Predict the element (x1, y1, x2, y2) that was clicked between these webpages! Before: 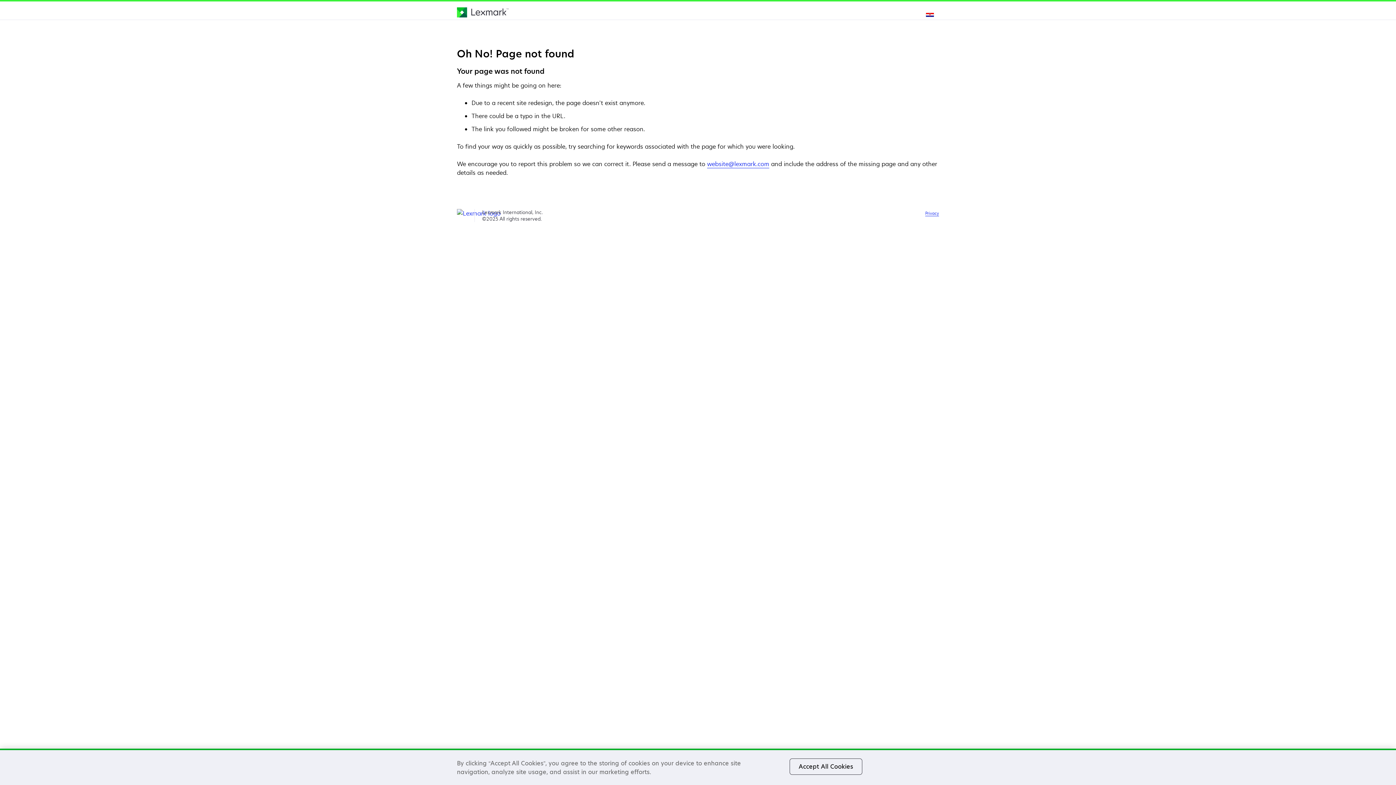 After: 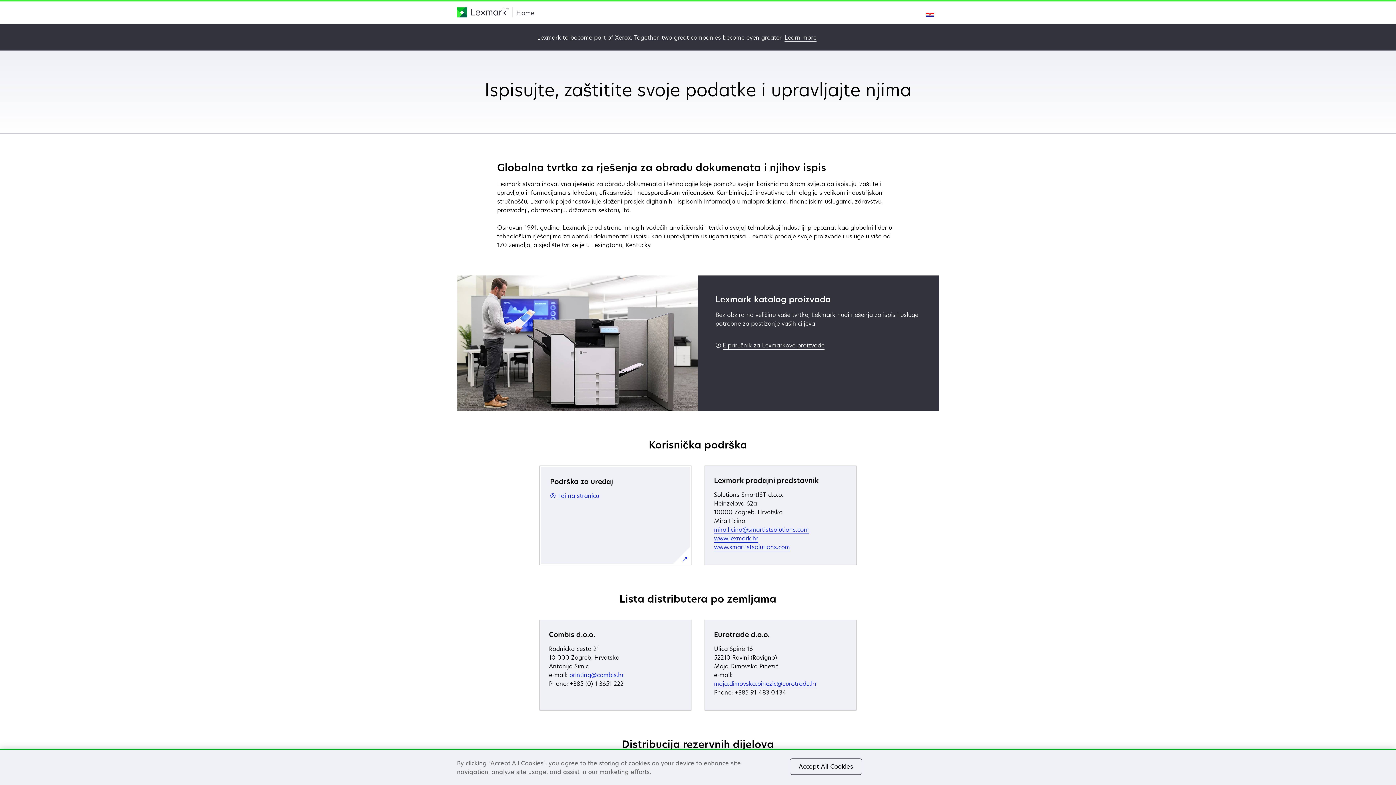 Action: label: Home bbox: (457, 7, 534, 16)